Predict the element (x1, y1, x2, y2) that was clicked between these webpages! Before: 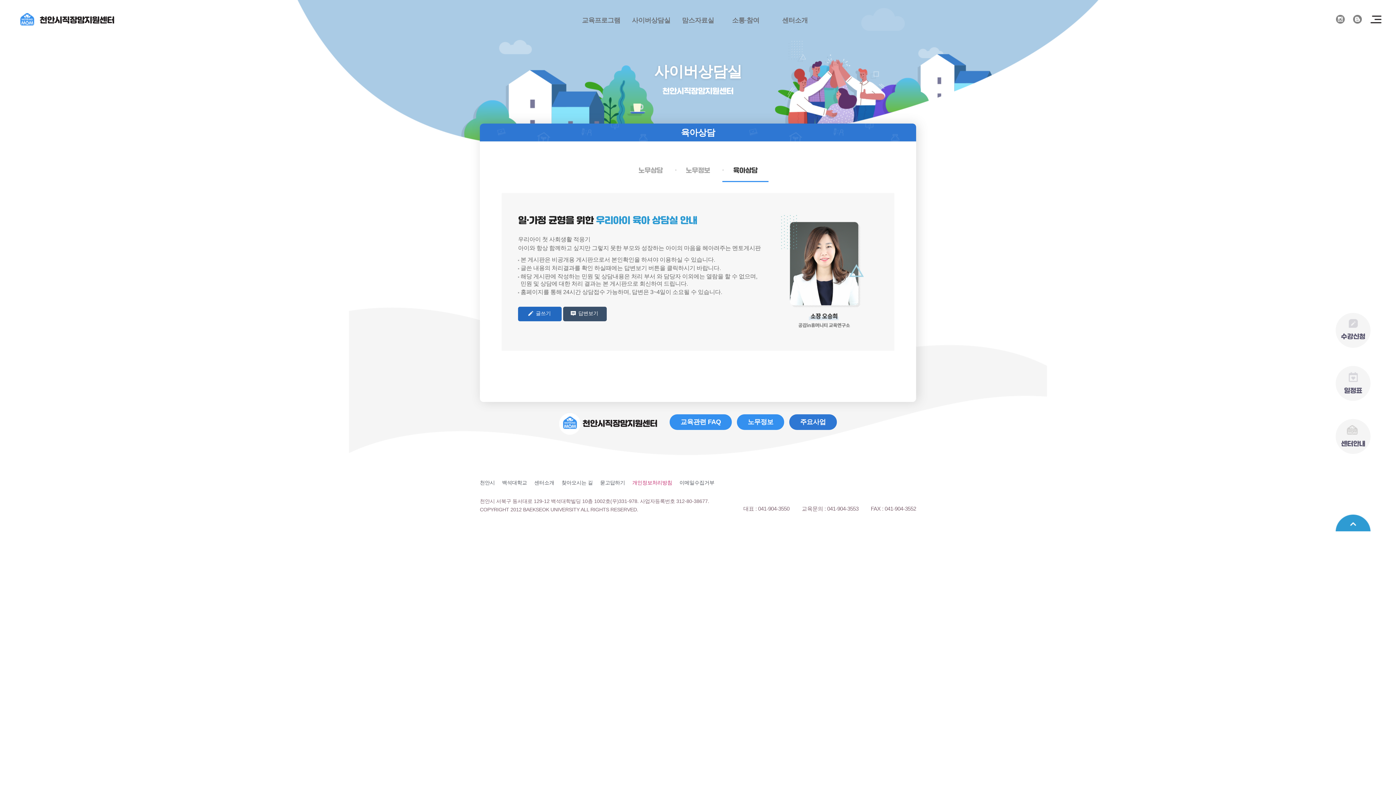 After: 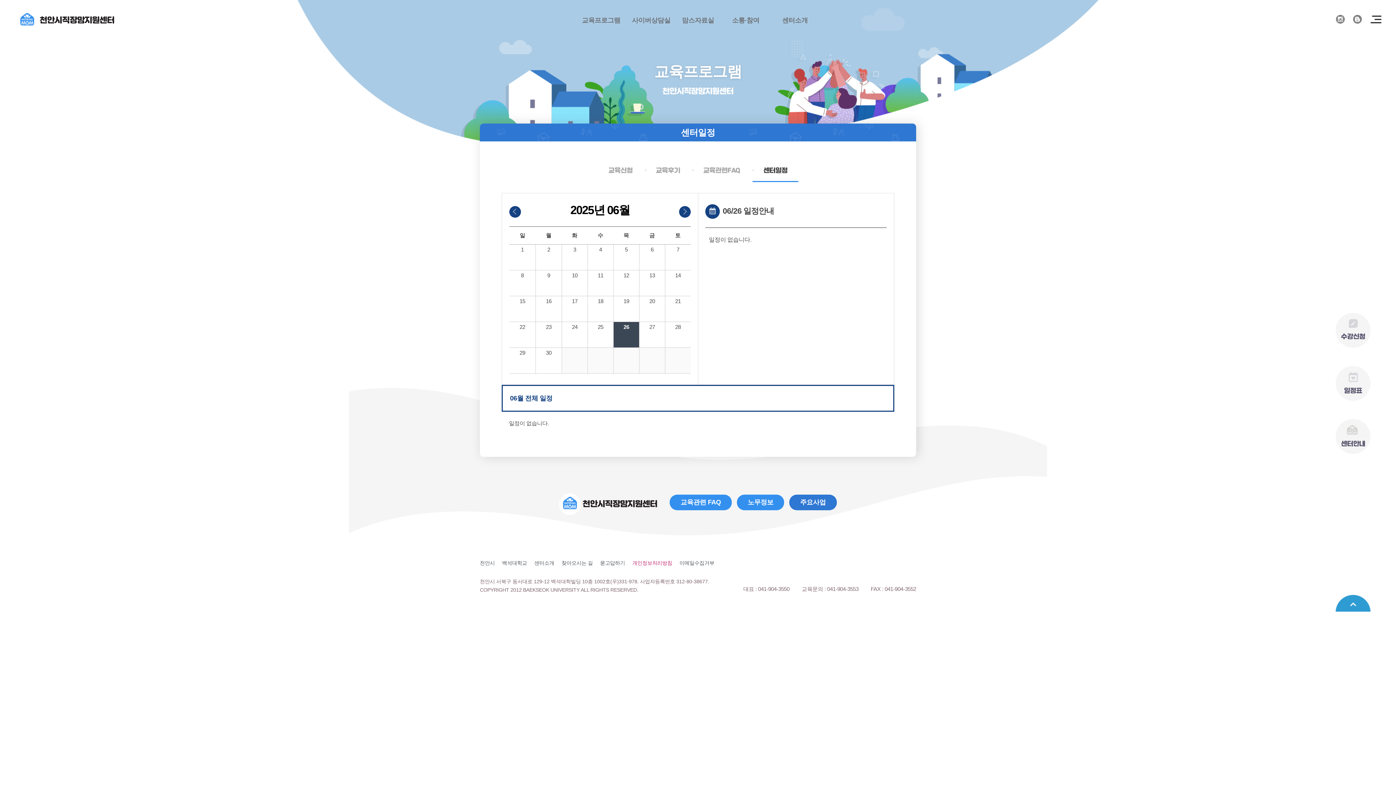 Action: bbox: (1336, 366, 1370, 401) label: 일정표